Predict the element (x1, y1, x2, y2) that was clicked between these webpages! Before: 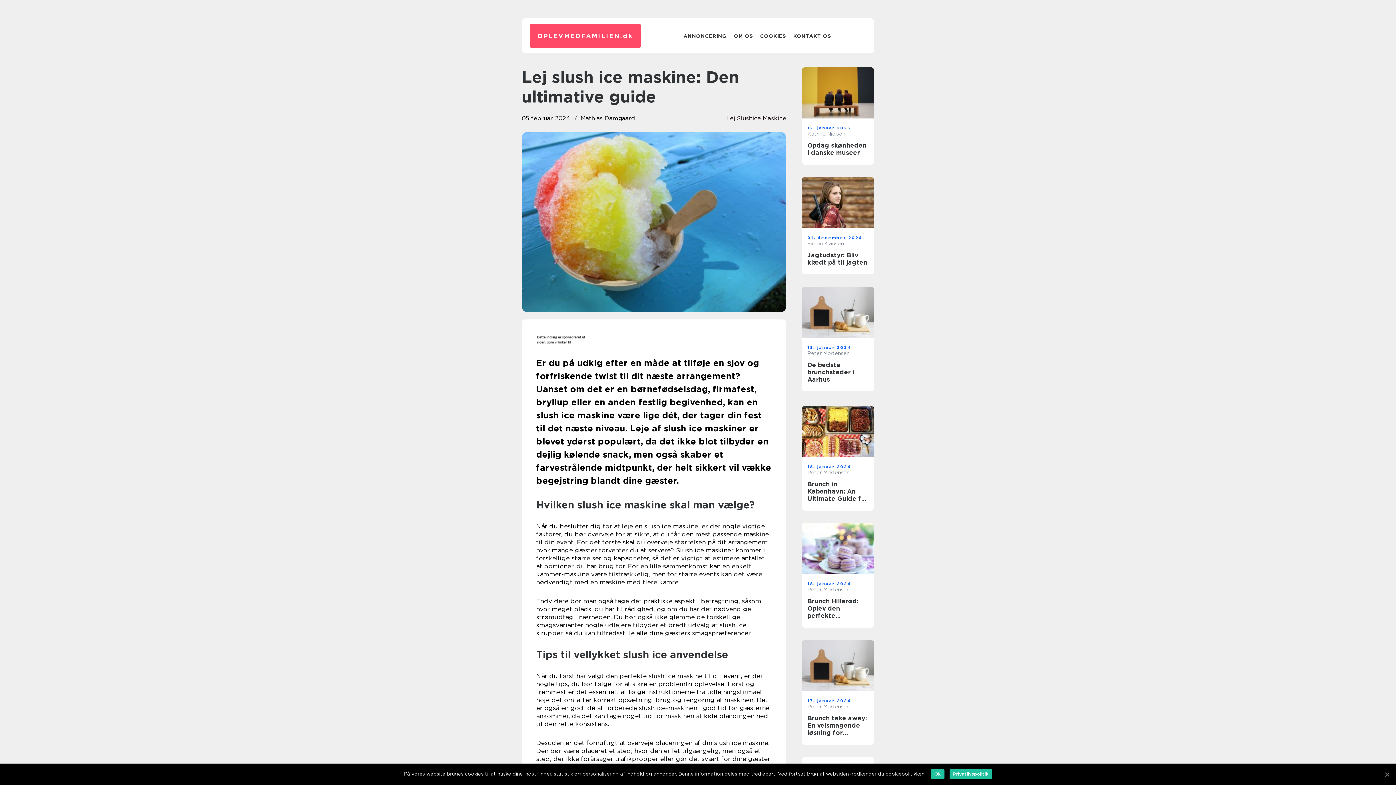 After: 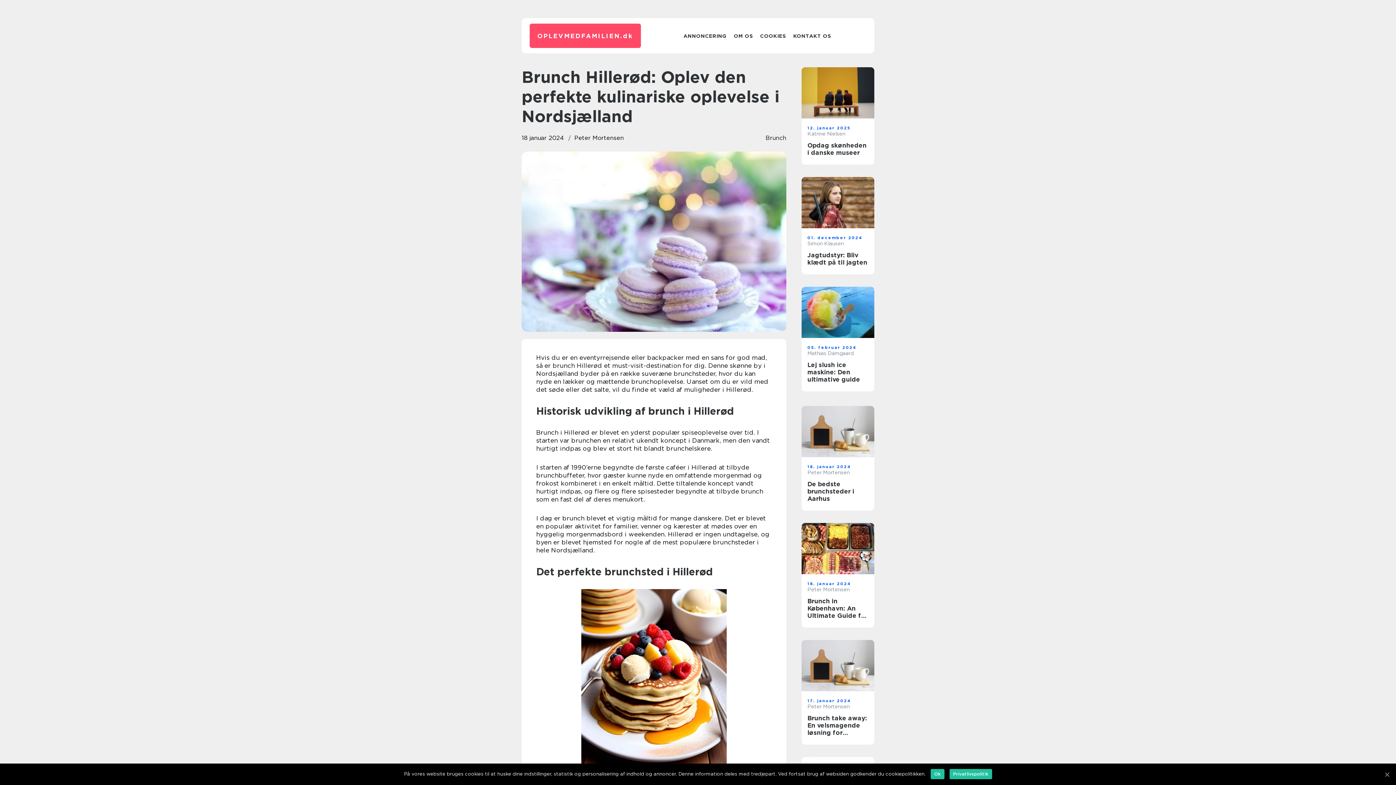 Action: bbox: (807, 597, 868, 619) label: Brunch Hillerød: Oplev den perfekte kulinariske oplevelse i Nordsjælland